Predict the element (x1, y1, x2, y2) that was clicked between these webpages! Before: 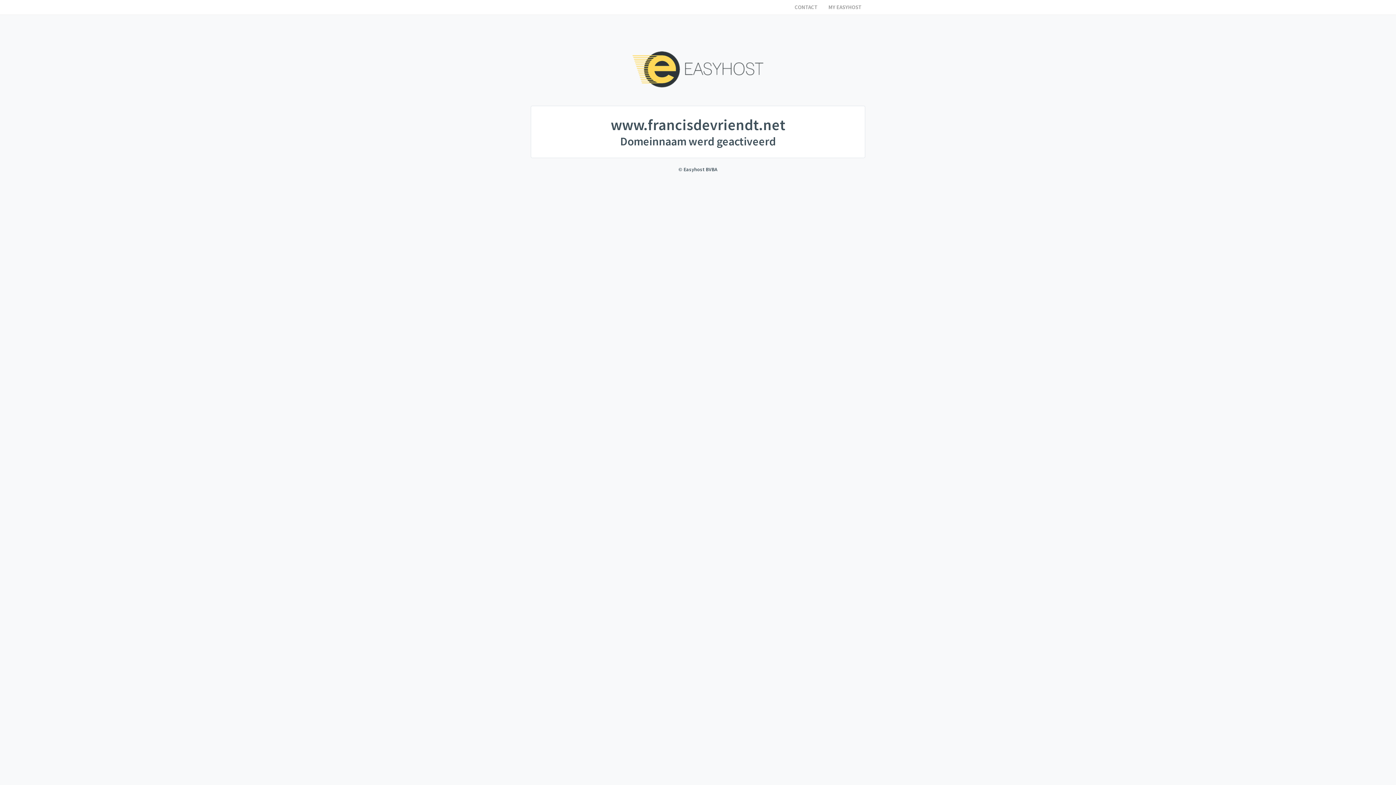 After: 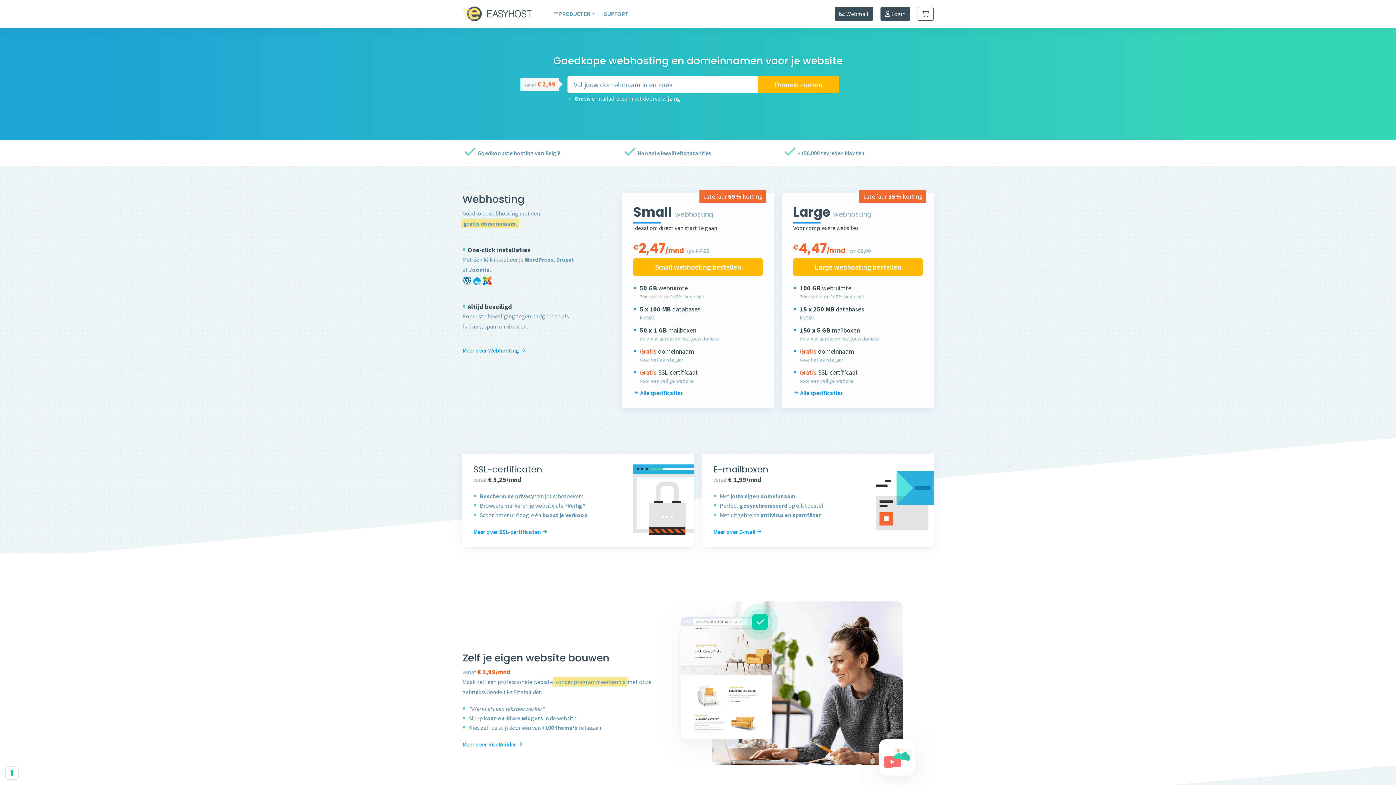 Action: label: Easyhost bbox: (632, 51, 763, 87)